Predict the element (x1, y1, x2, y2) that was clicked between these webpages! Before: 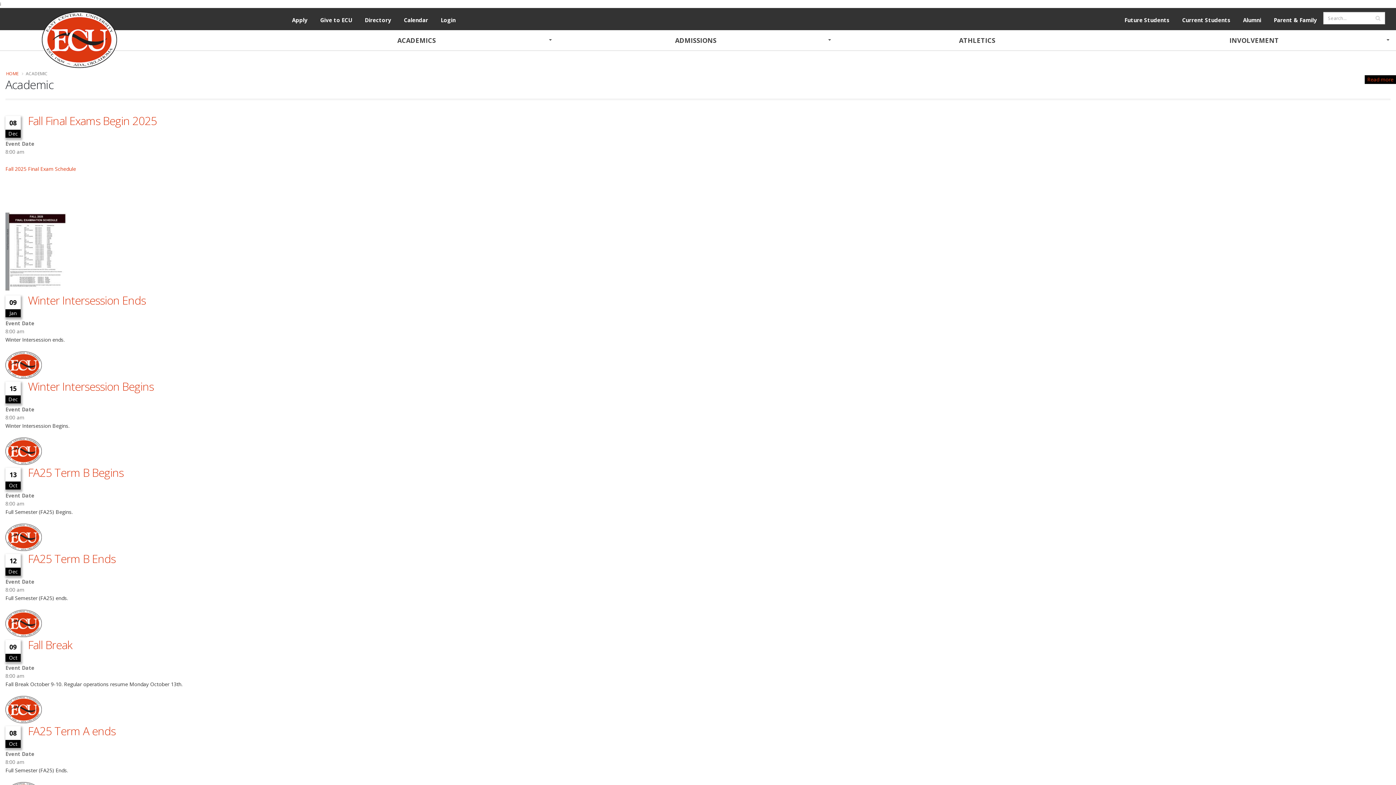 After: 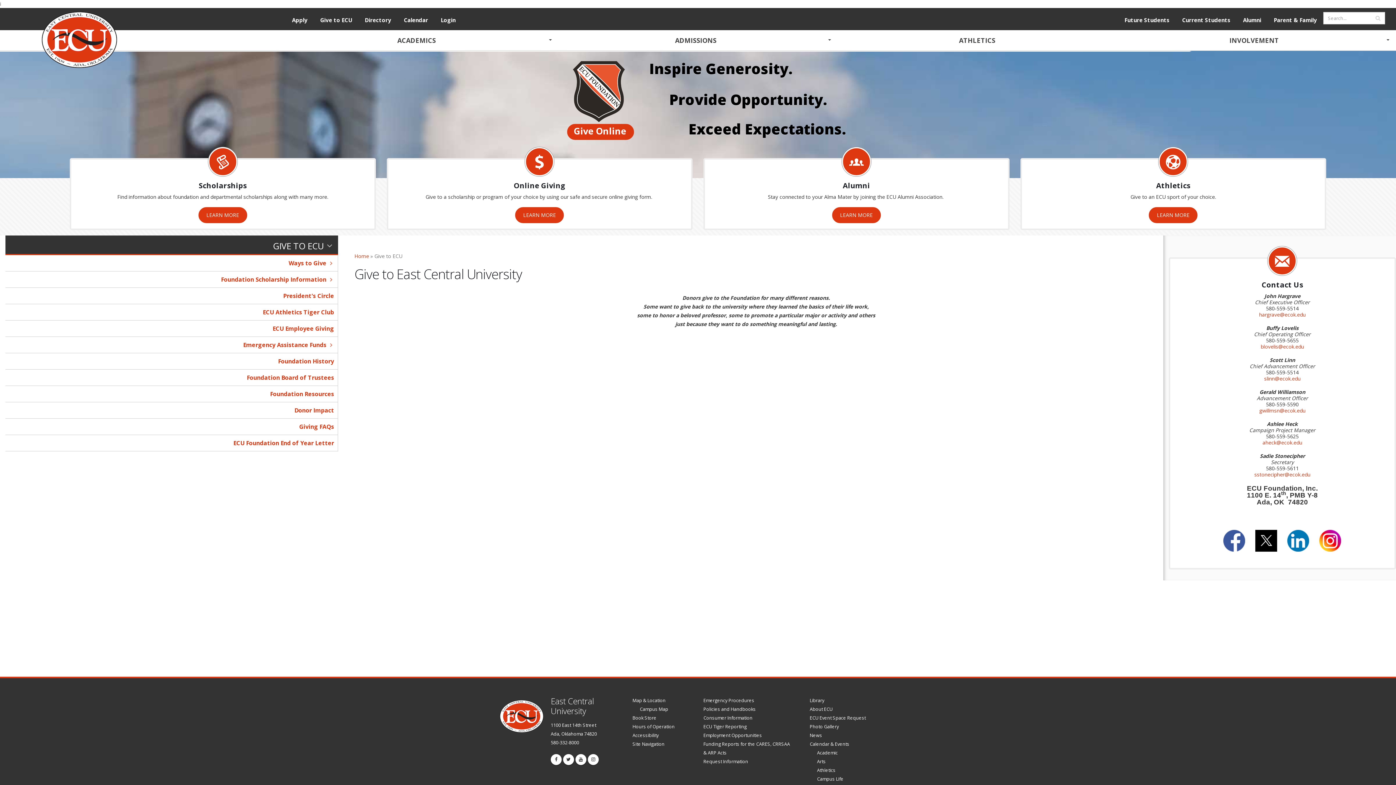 Action: bbox: (314, 12, 358, 28) label: Give to ECU